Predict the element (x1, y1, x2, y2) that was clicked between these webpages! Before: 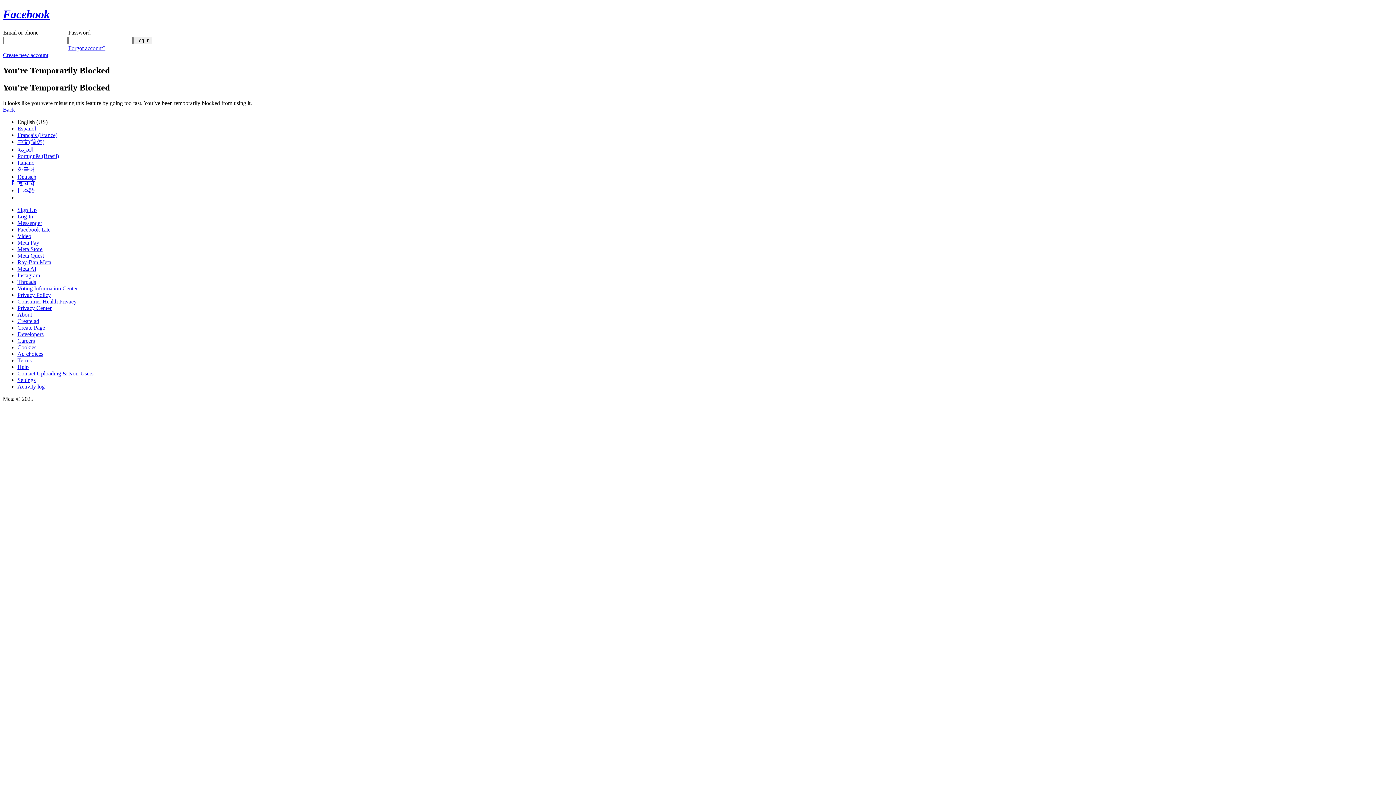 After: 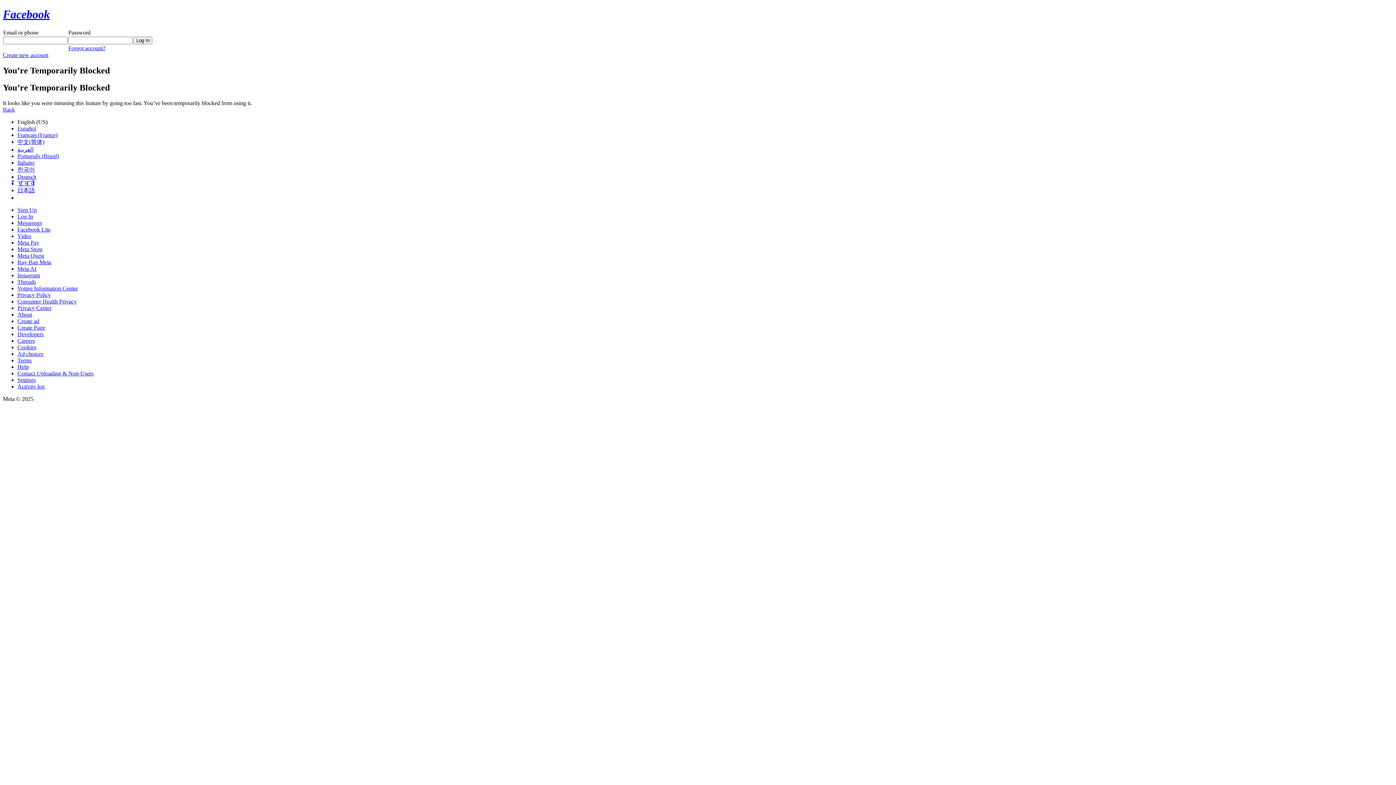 Action: label: Instagram bbox: (17, 272, 40, 278)